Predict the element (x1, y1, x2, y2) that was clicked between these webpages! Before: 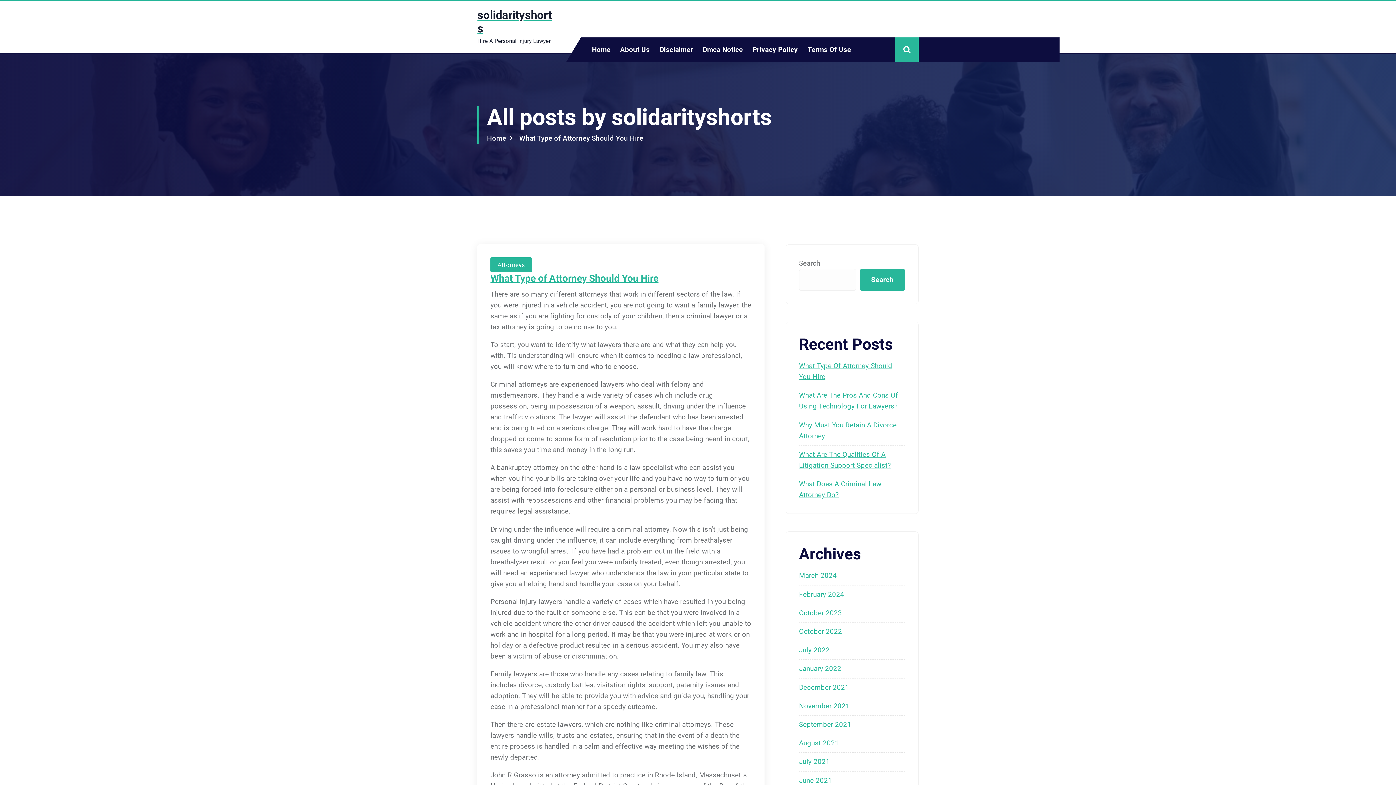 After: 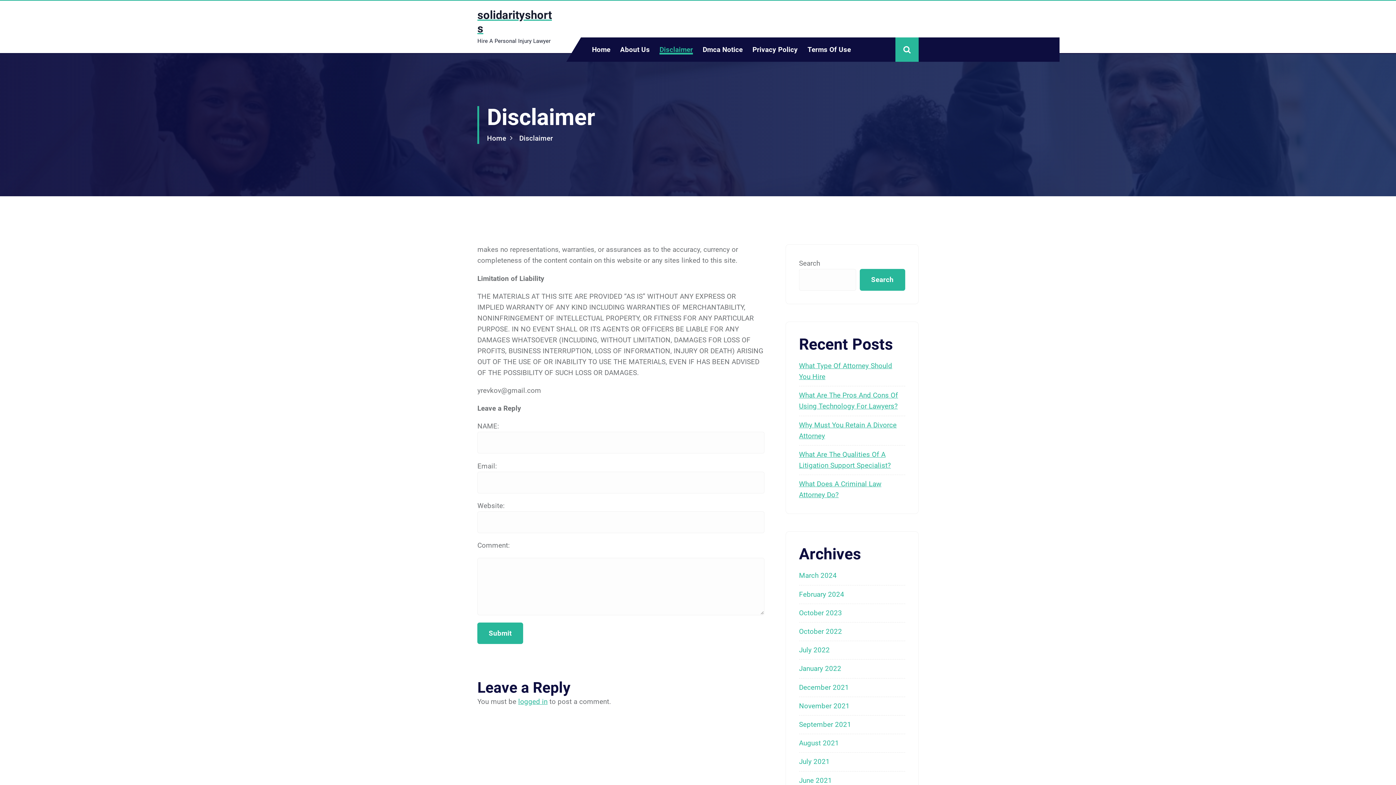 Action: bbox: (659, 44, 693, 54) label: Disclaimer